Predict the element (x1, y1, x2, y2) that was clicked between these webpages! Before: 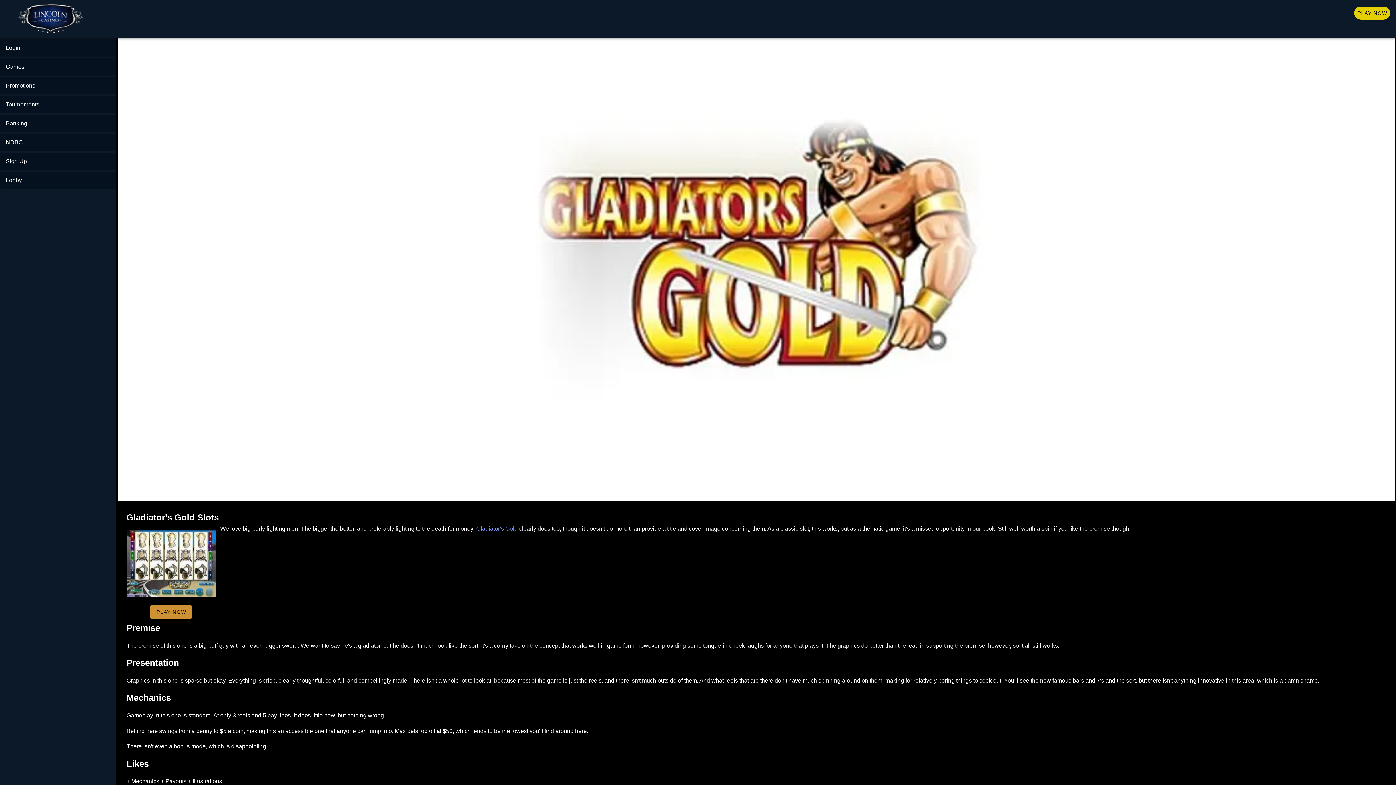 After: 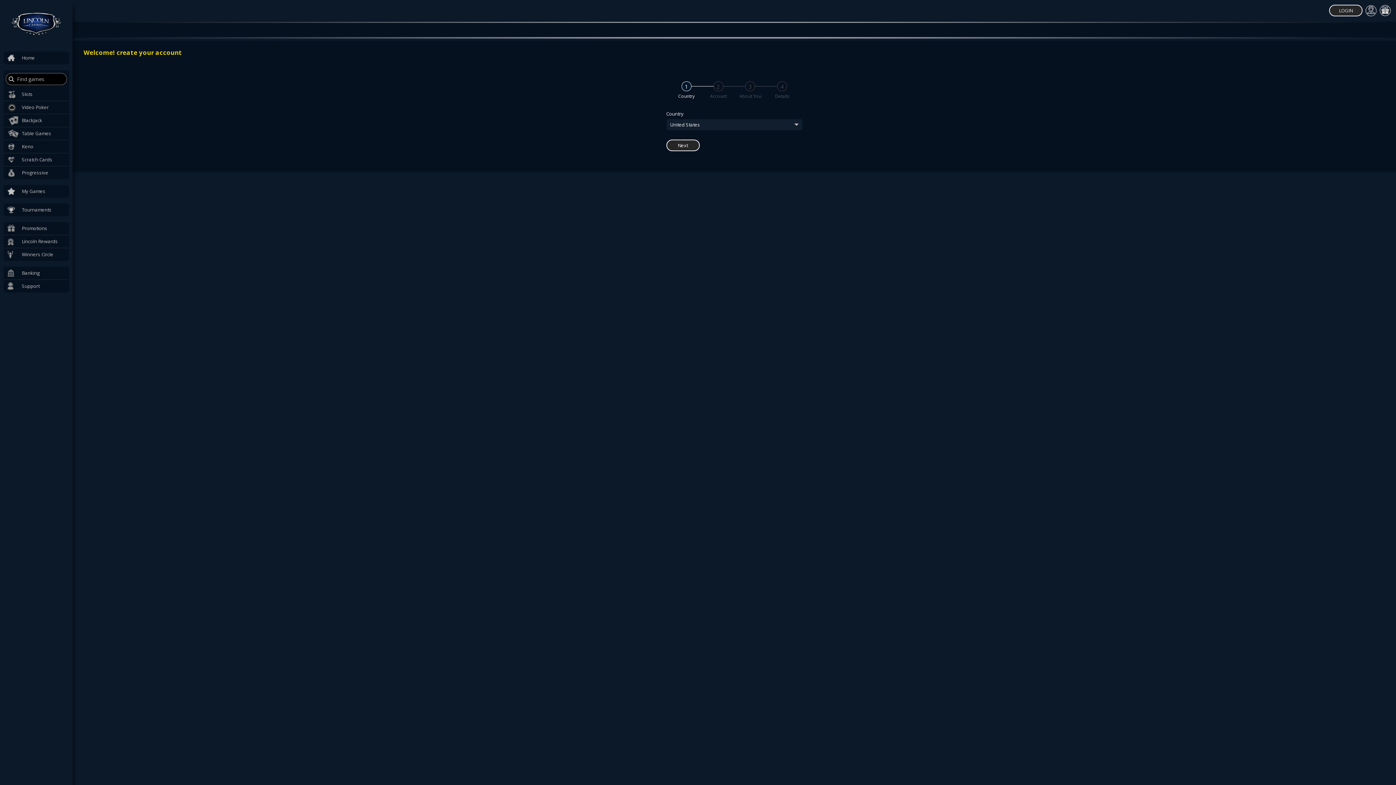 Action: bbox: (0, 152, 116, 170) label: Sign Up